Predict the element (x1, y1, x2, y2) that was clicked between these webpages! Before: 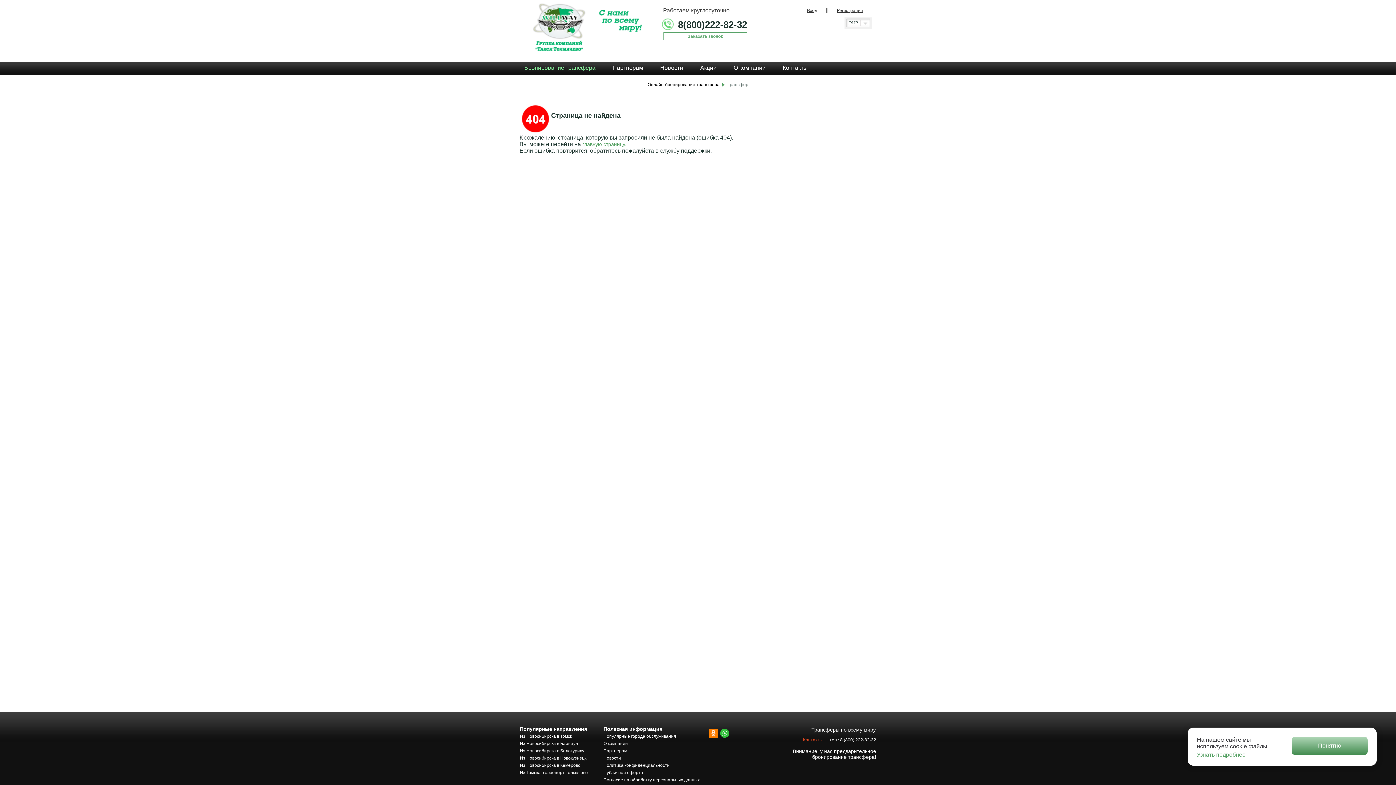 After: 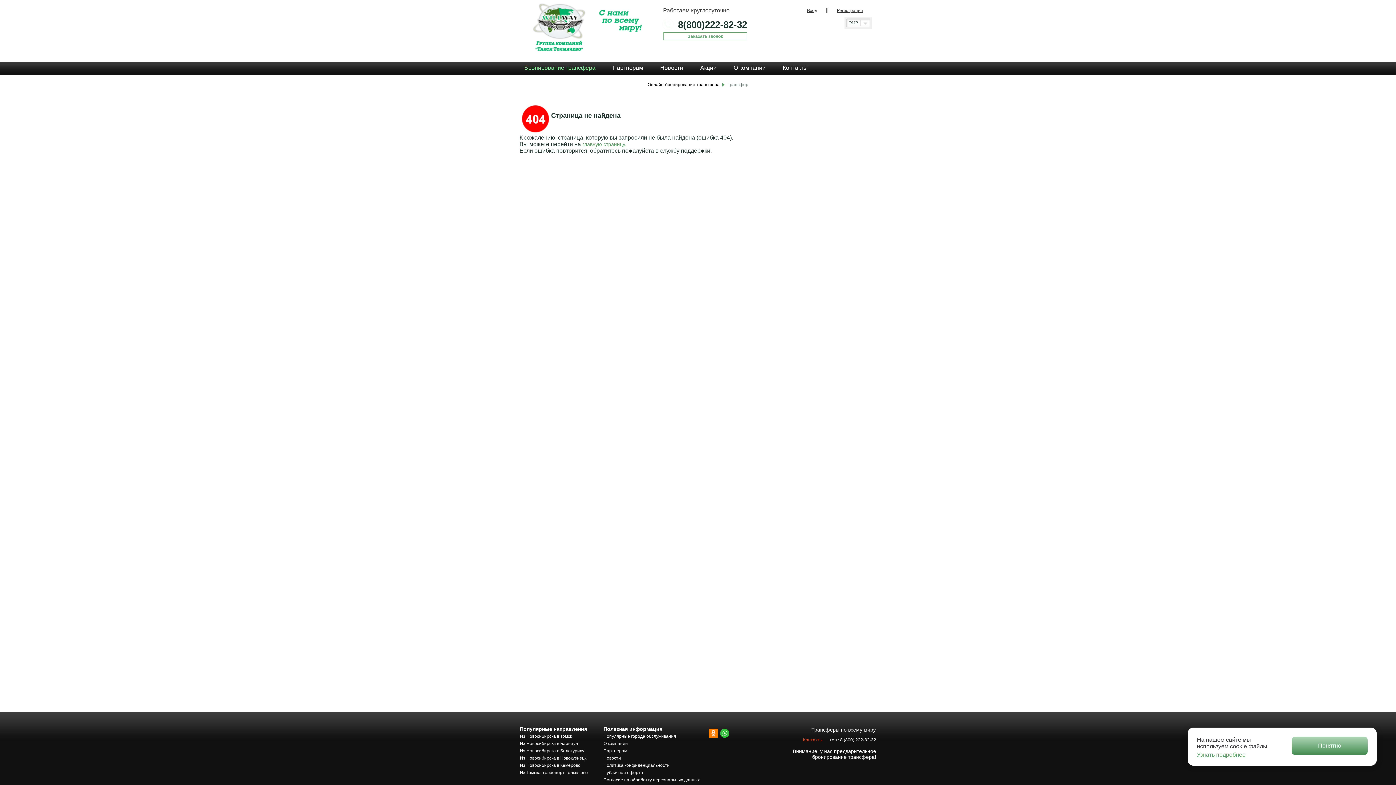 Action: label: || bbox: (818, 6, 828, 13)